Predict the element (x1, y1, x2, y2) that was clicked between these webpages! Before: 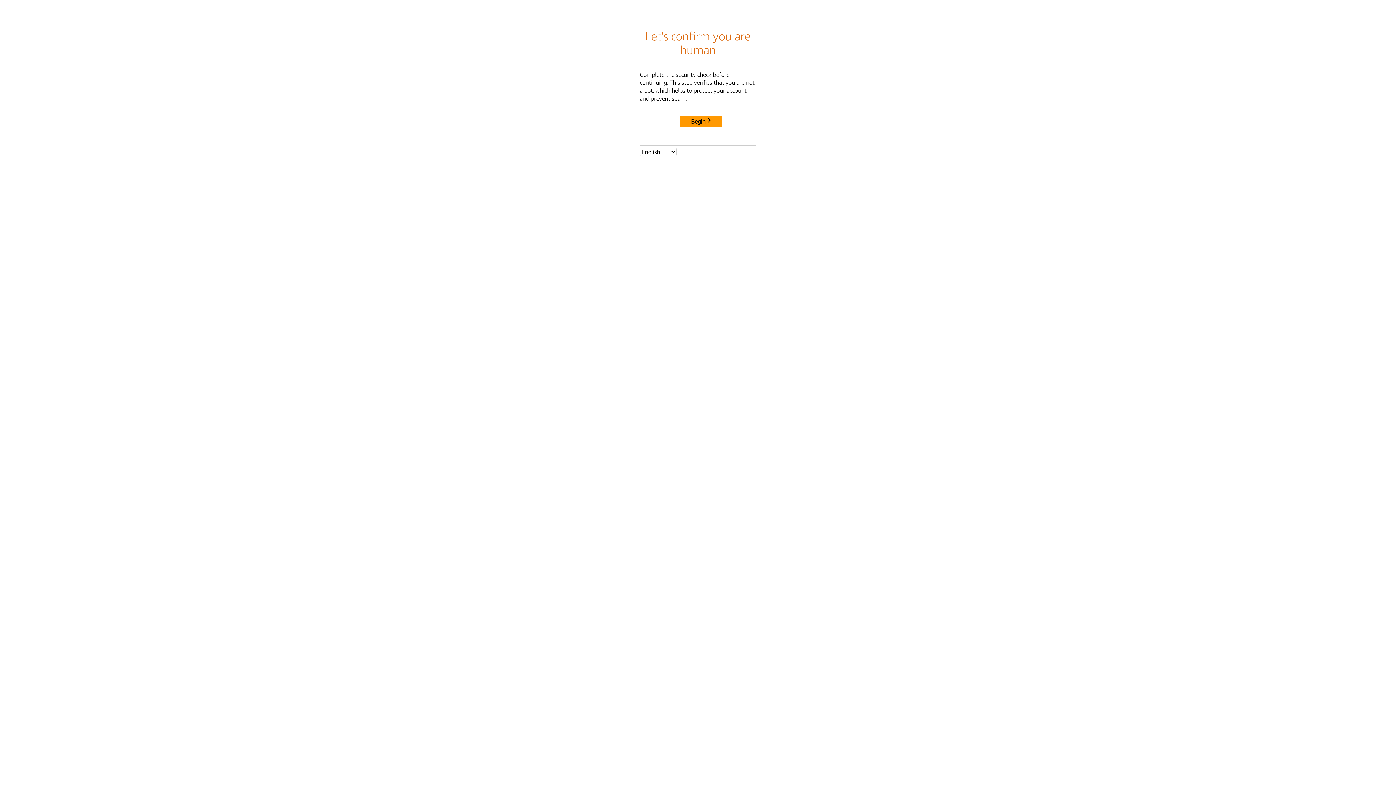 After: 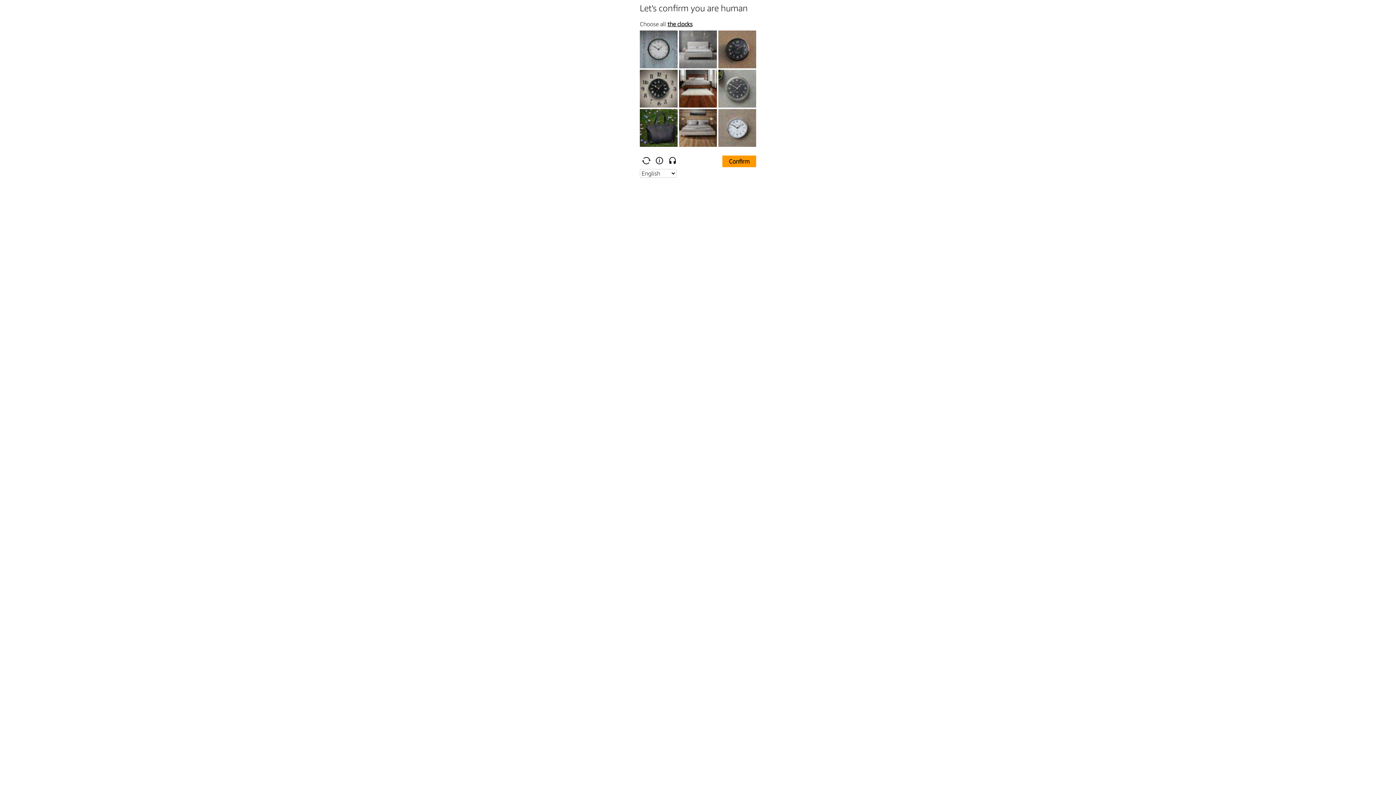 Action: bbox: (680, 115, 722, 127) label: Begin